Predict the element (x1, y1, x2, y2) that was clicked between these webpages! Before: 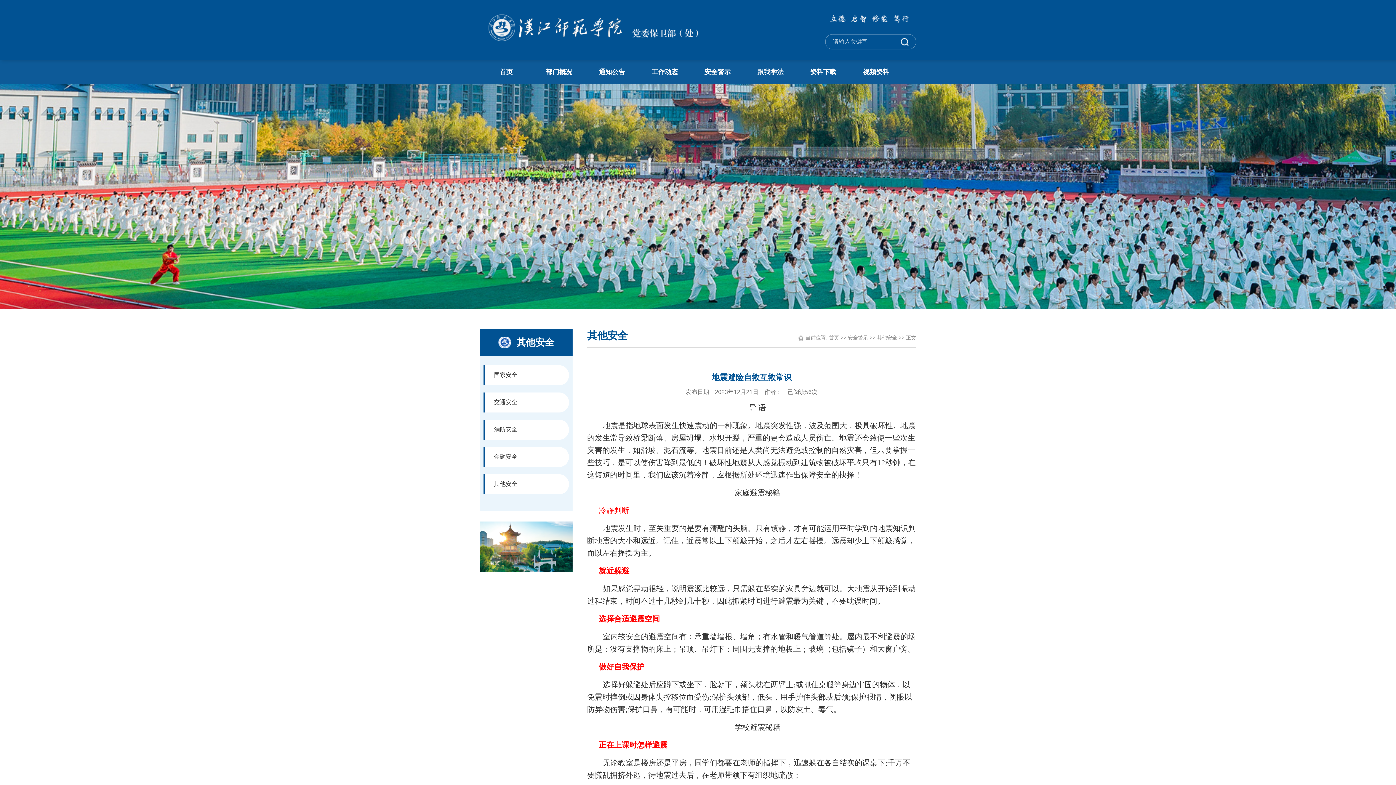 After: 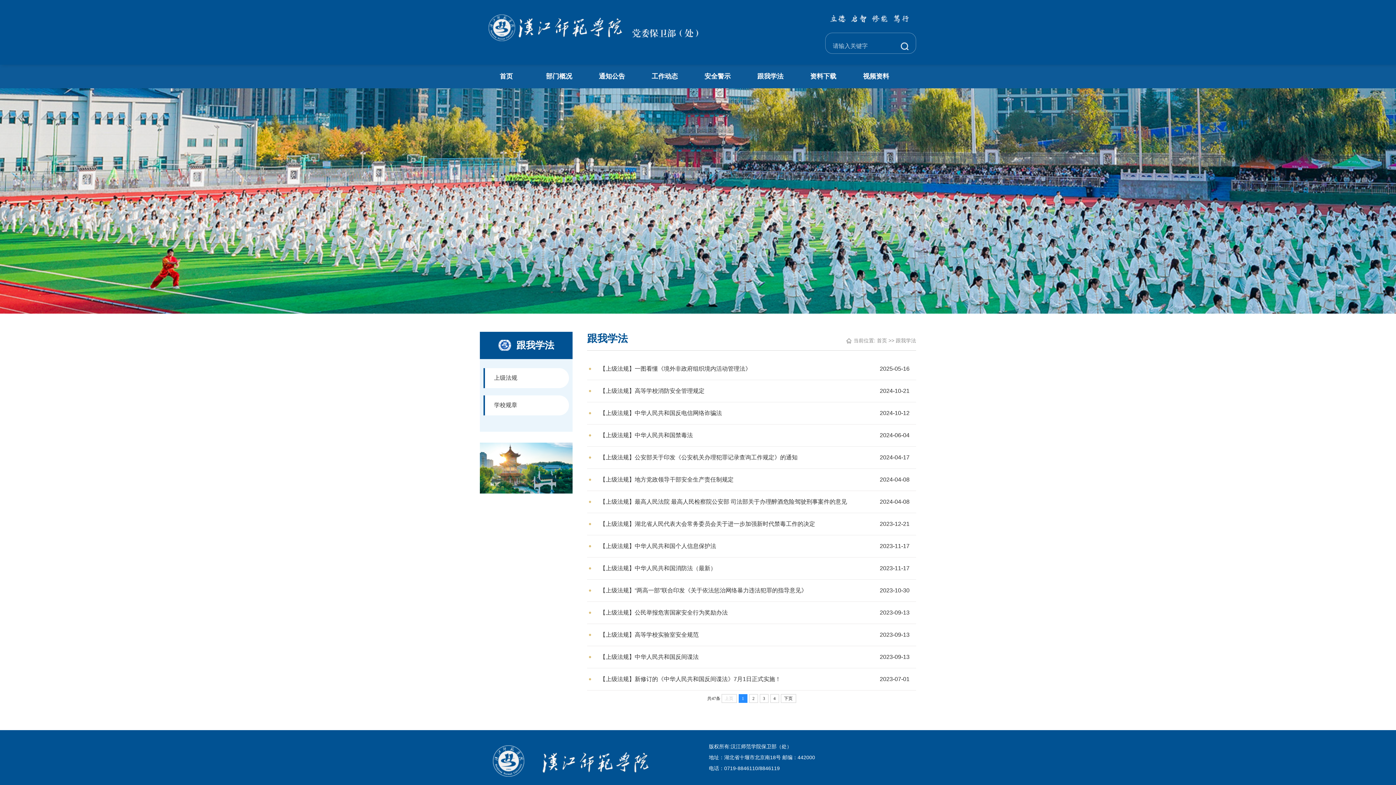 Action: bbox: (744, 60, 797, 84) label: 跟我学法